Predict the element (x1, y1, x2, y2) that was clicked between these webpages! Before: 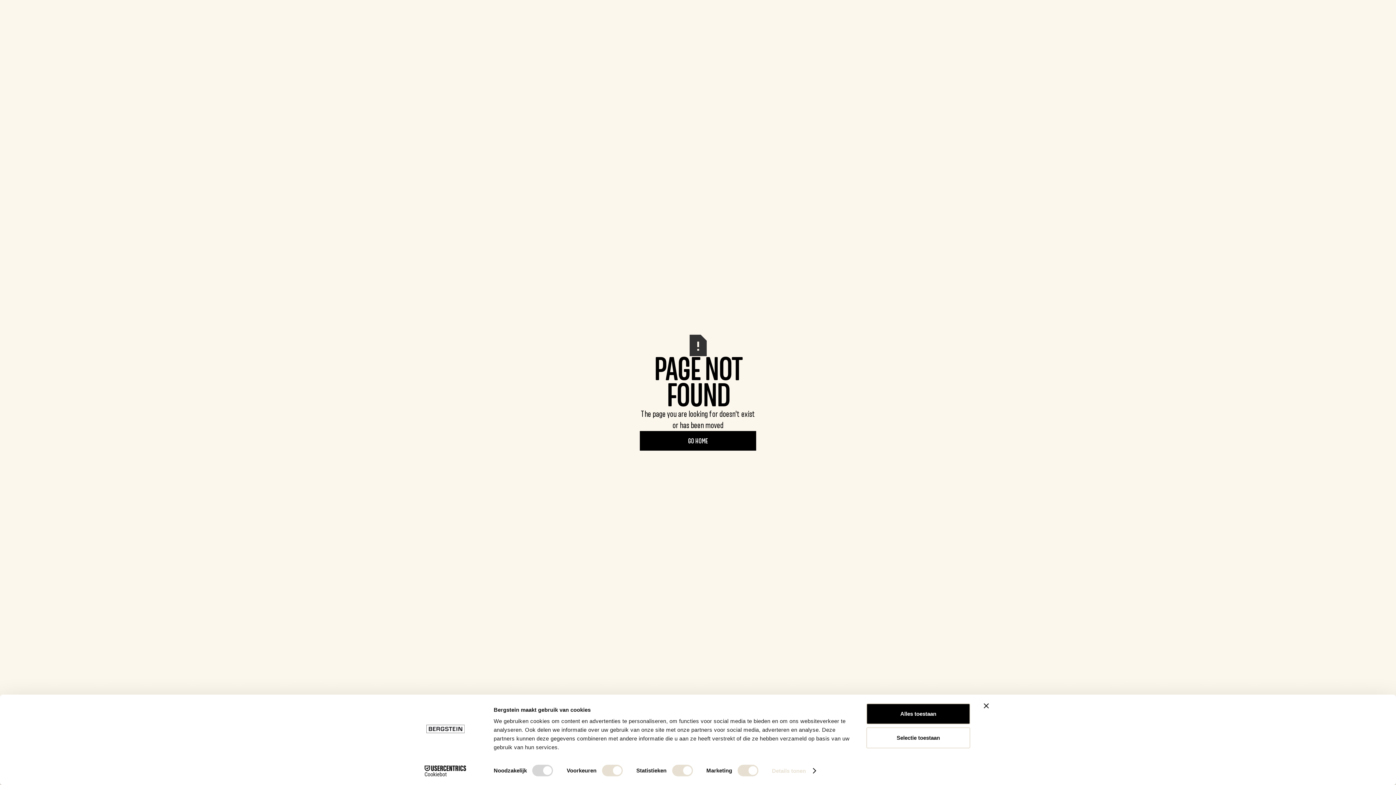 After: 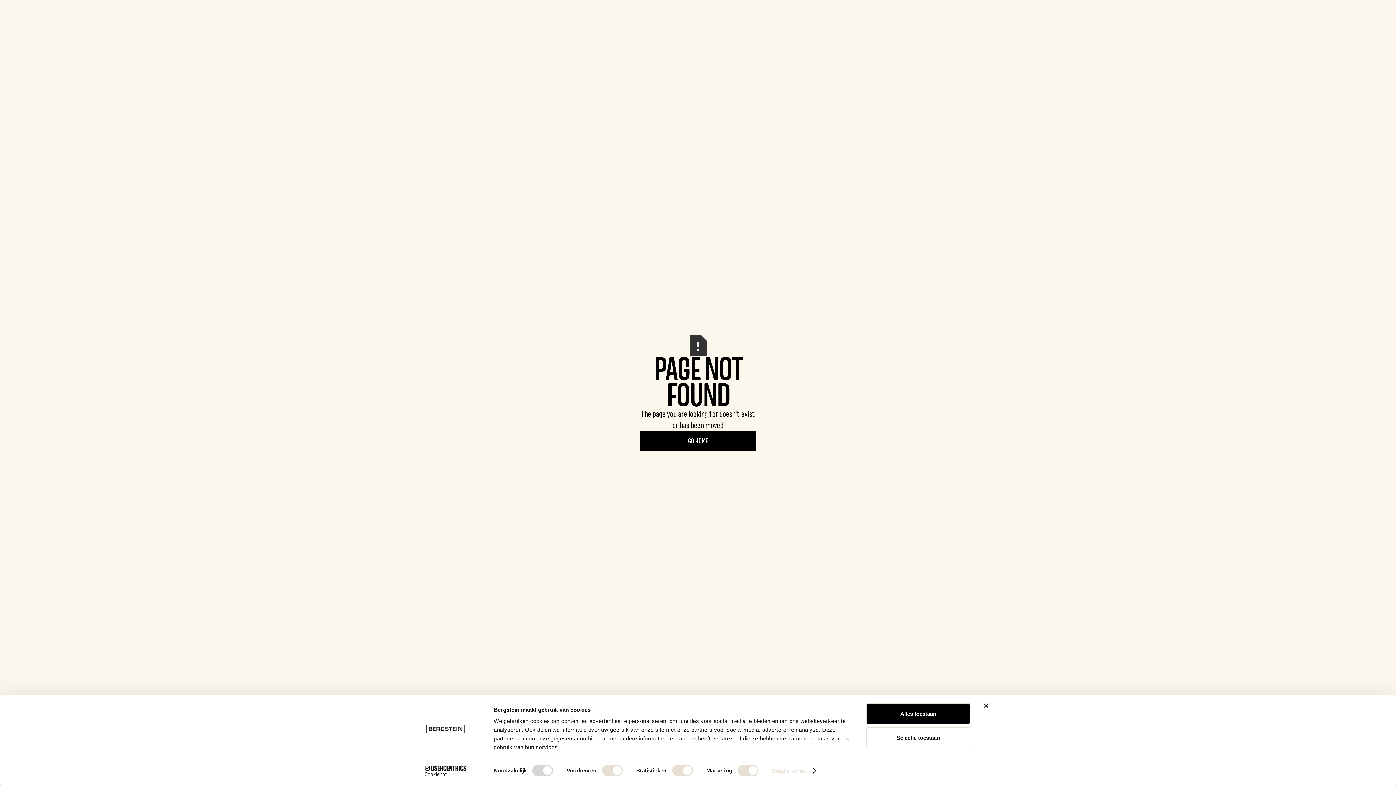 Action: bbox: (413, 765, 477, 776) label: Cookiebot - opens in a new window